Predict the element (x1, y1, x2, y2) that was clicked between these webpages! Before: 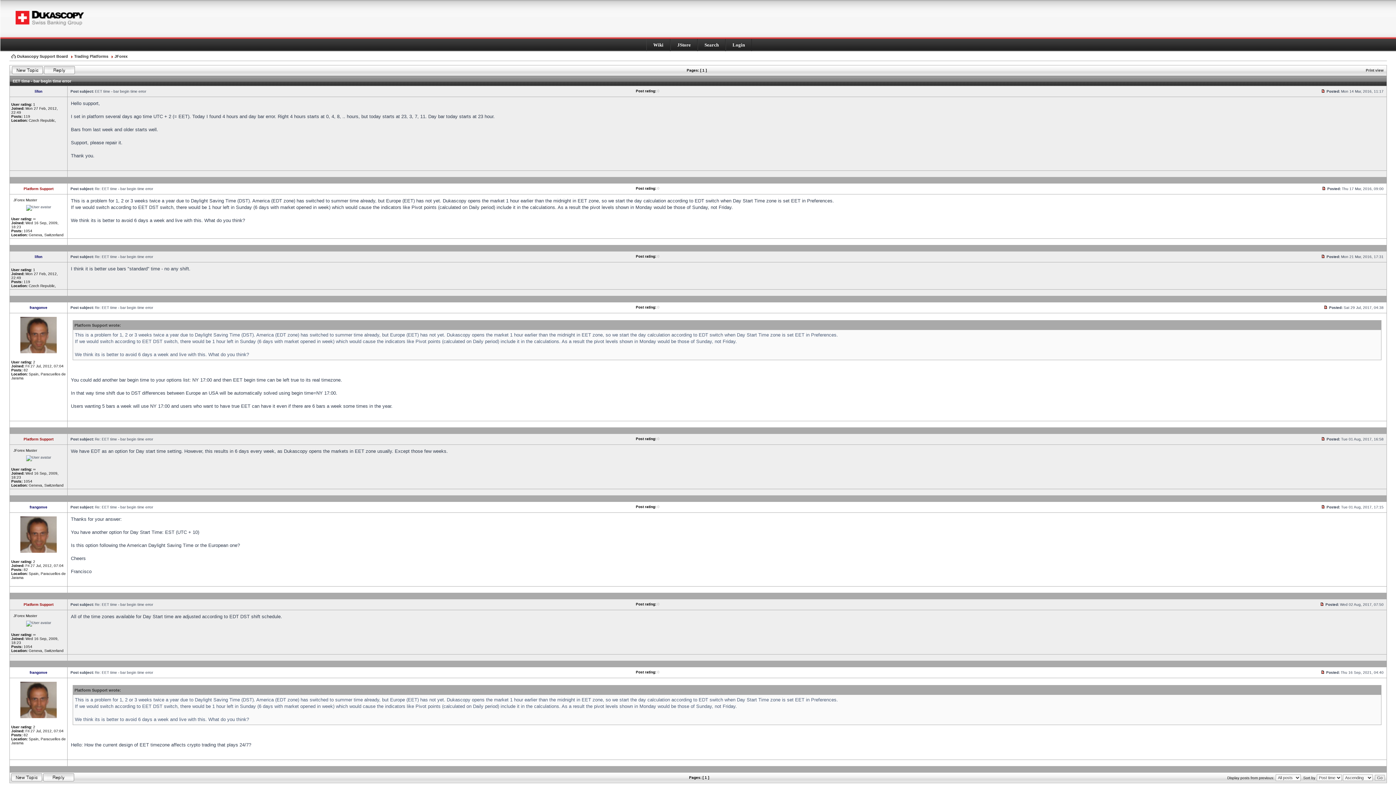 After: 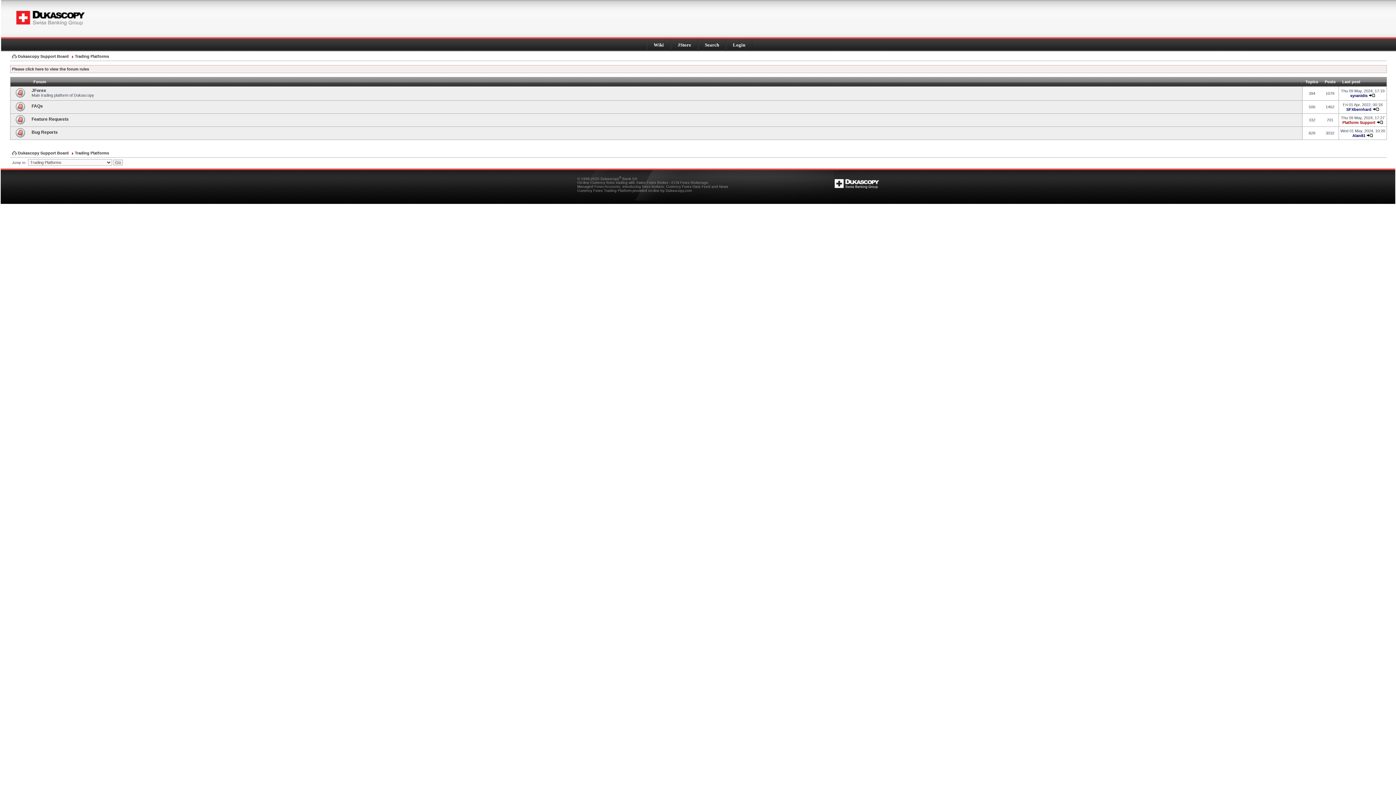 Action: bbox: (71, 54, 108, 58) label: Trading Platforms